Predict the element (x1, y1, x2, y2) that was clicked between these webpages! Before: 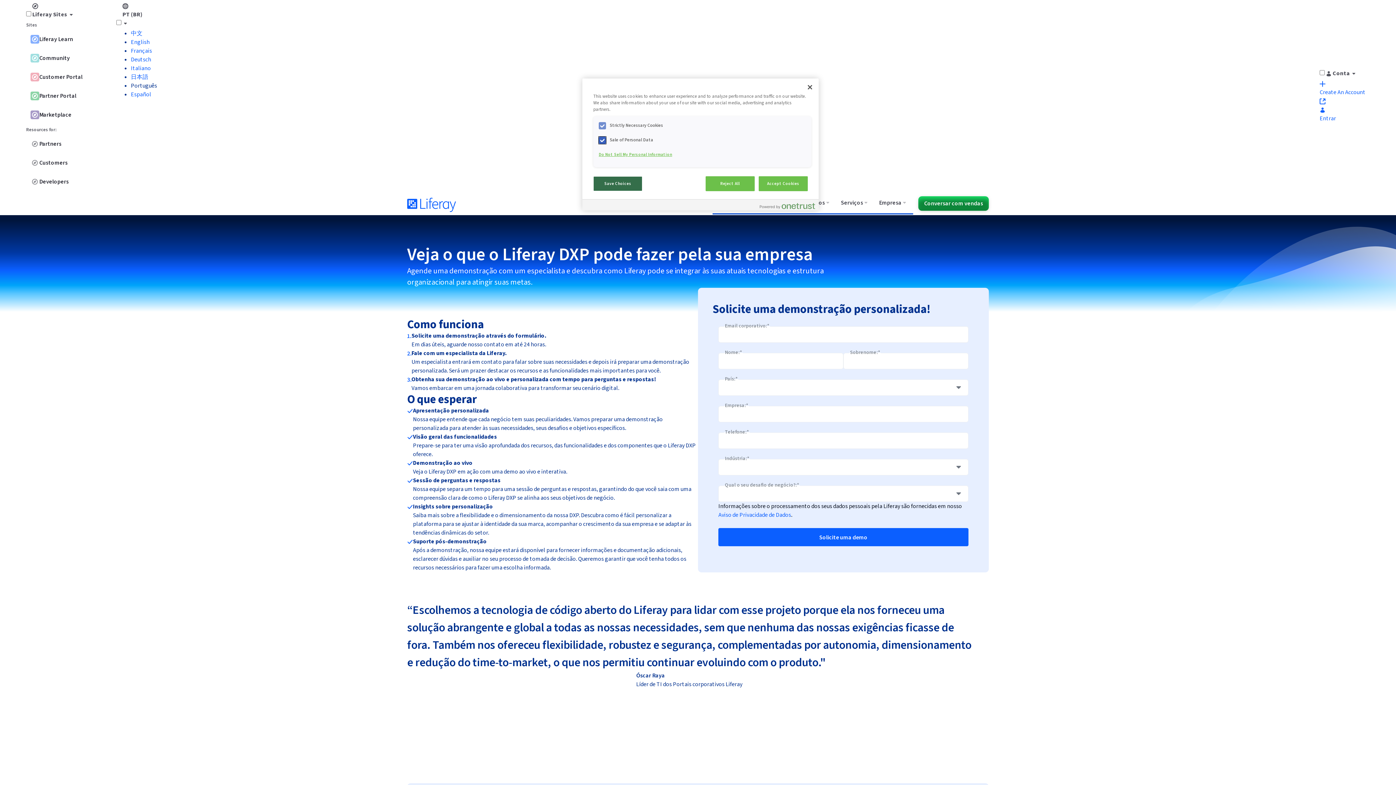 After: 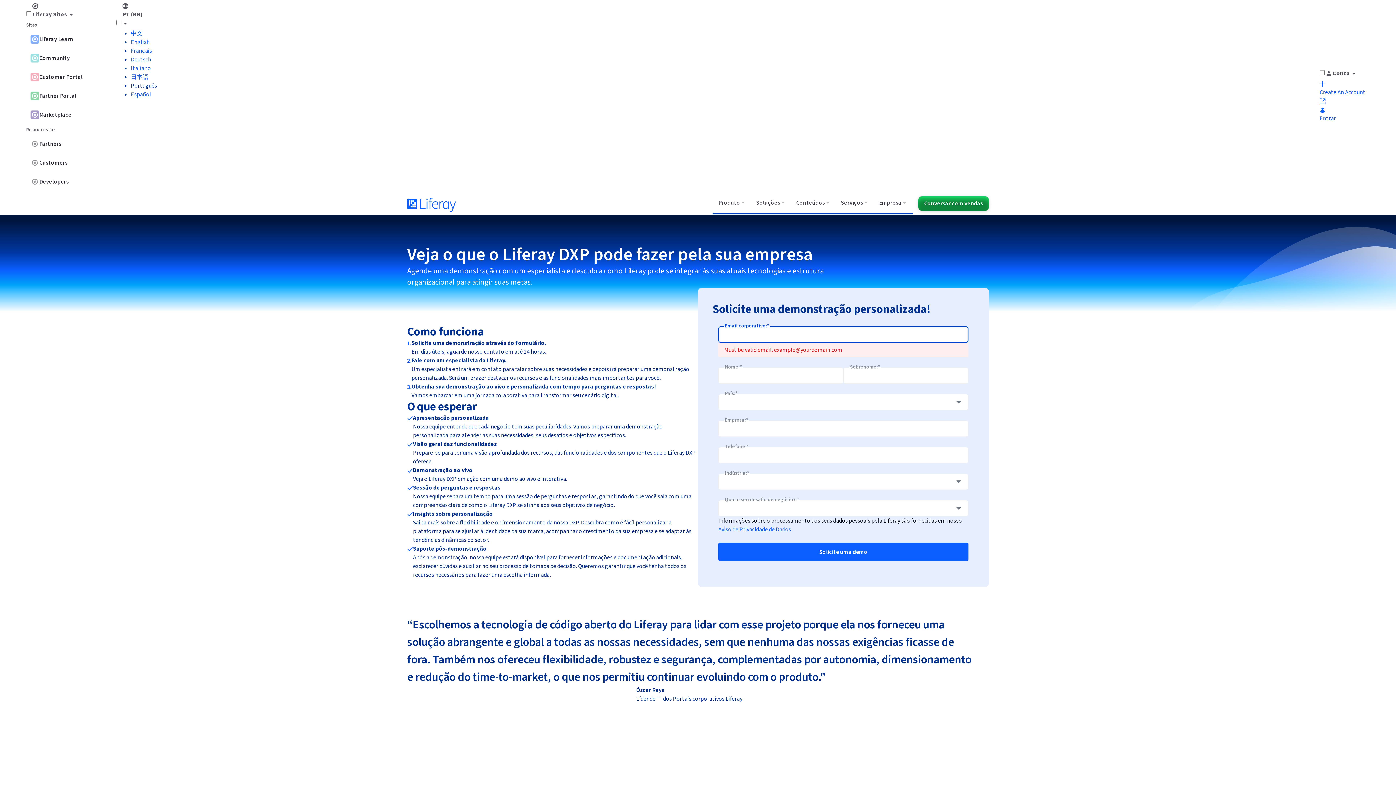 Action: label: Solicite uma demo bbox: (718, 528, 968, 546)